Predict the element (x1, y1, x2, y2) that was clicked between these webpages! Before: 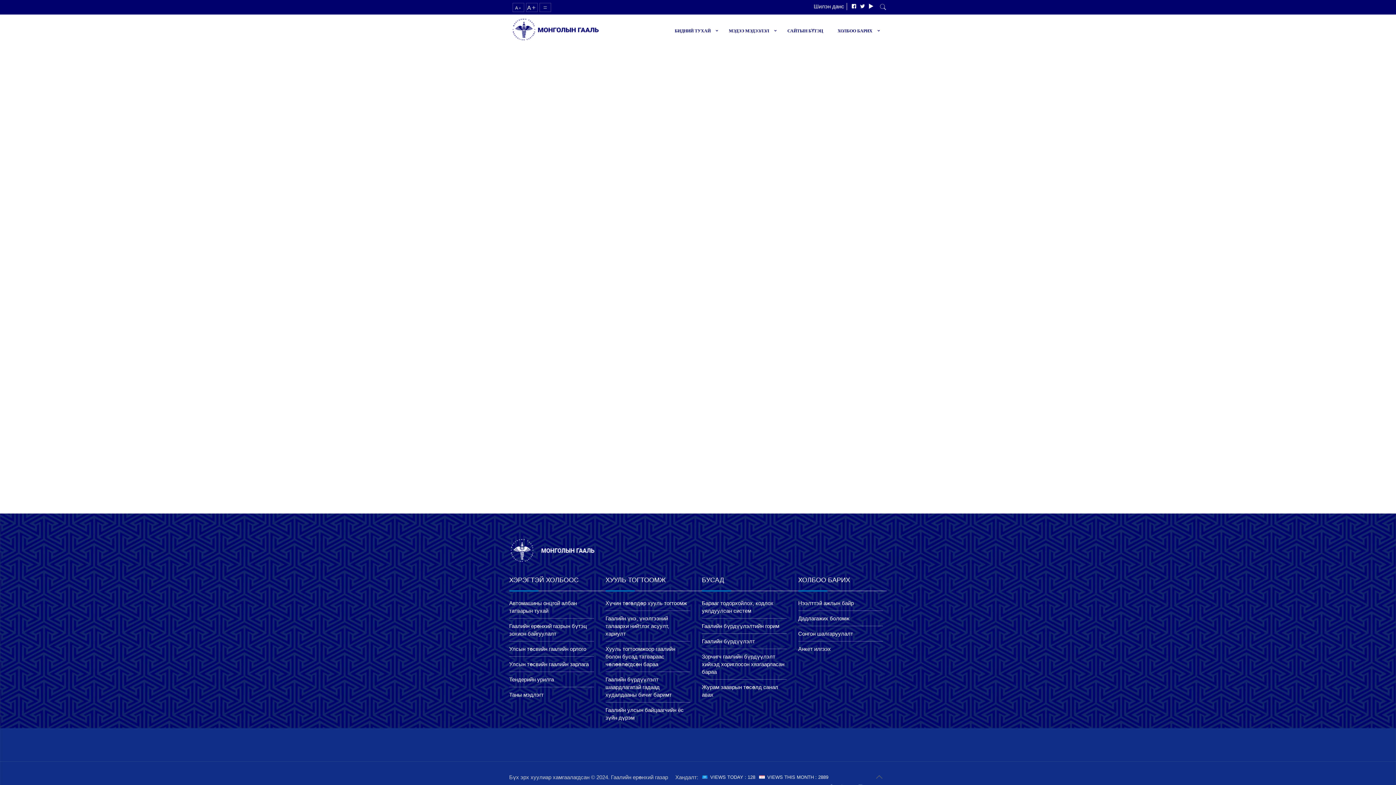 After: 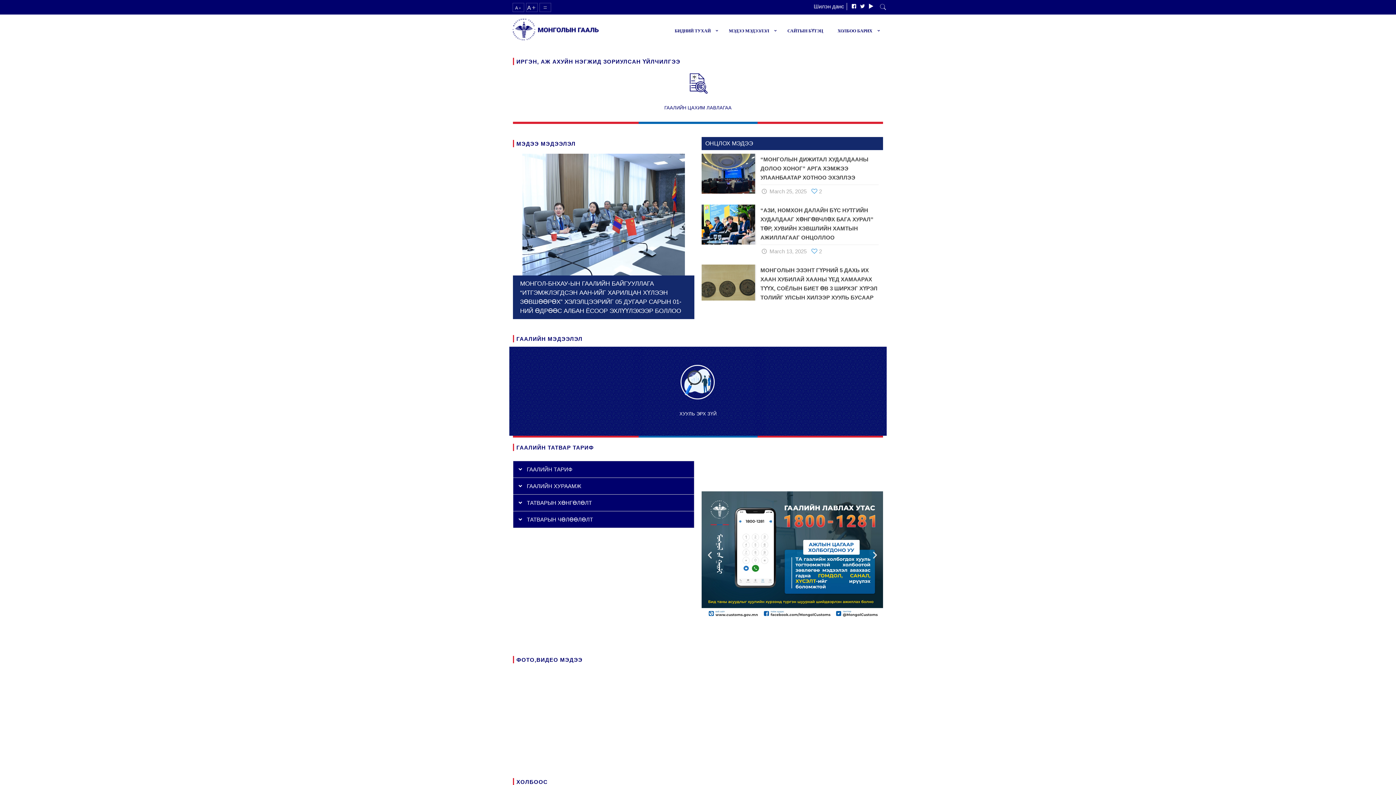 Action: bbox: (512, 35, 598, 42)